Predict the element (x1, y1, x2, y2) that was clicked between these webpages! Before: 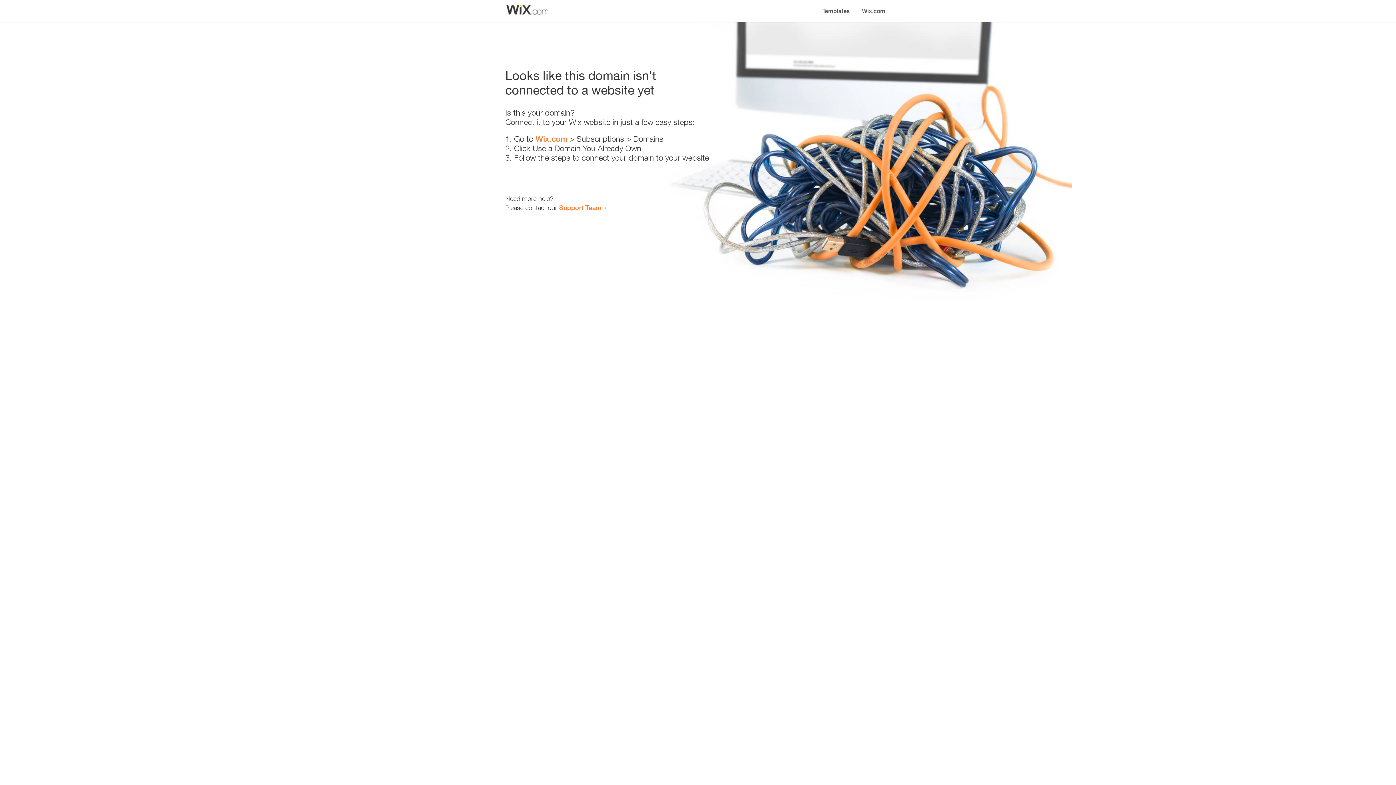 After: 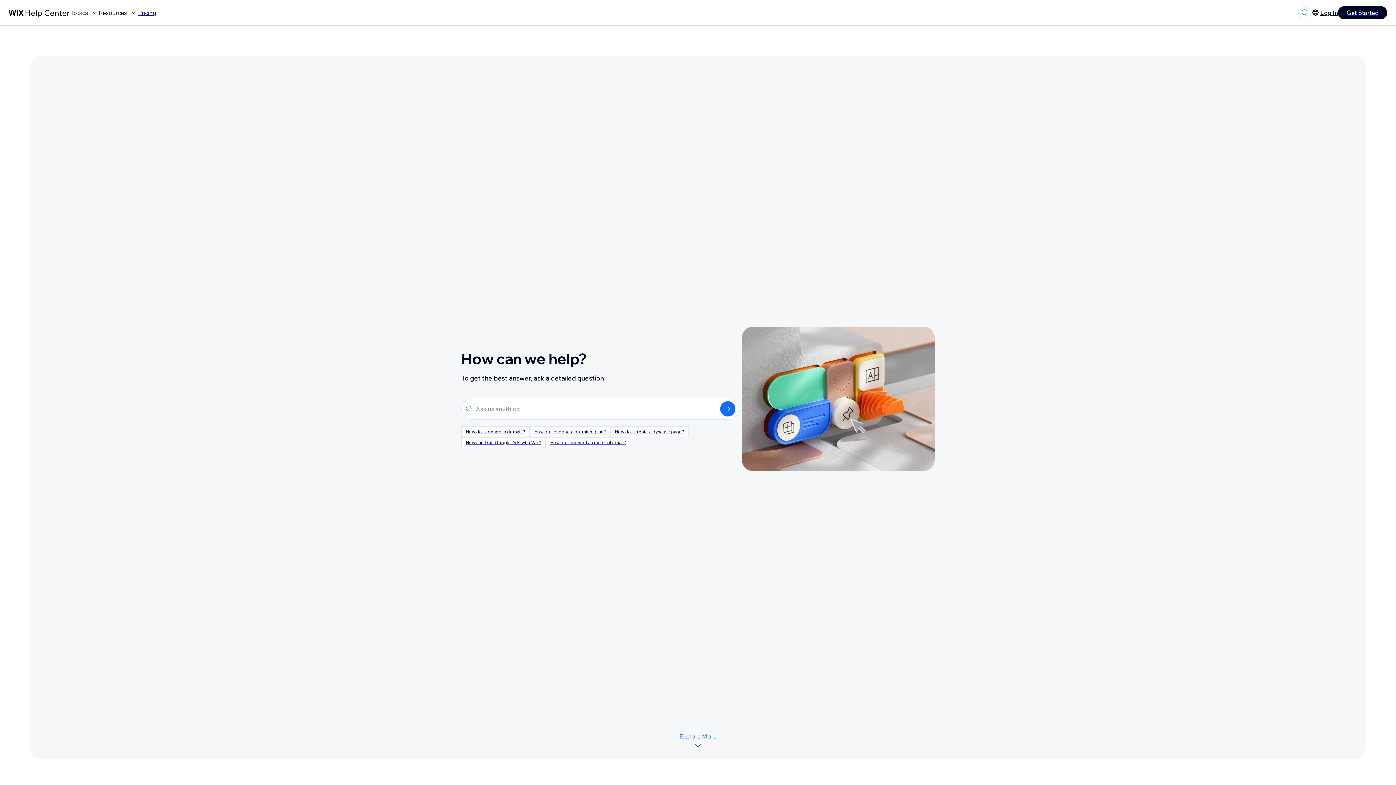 Action: bbox: (559, 203, 601, 211) label: Support Team